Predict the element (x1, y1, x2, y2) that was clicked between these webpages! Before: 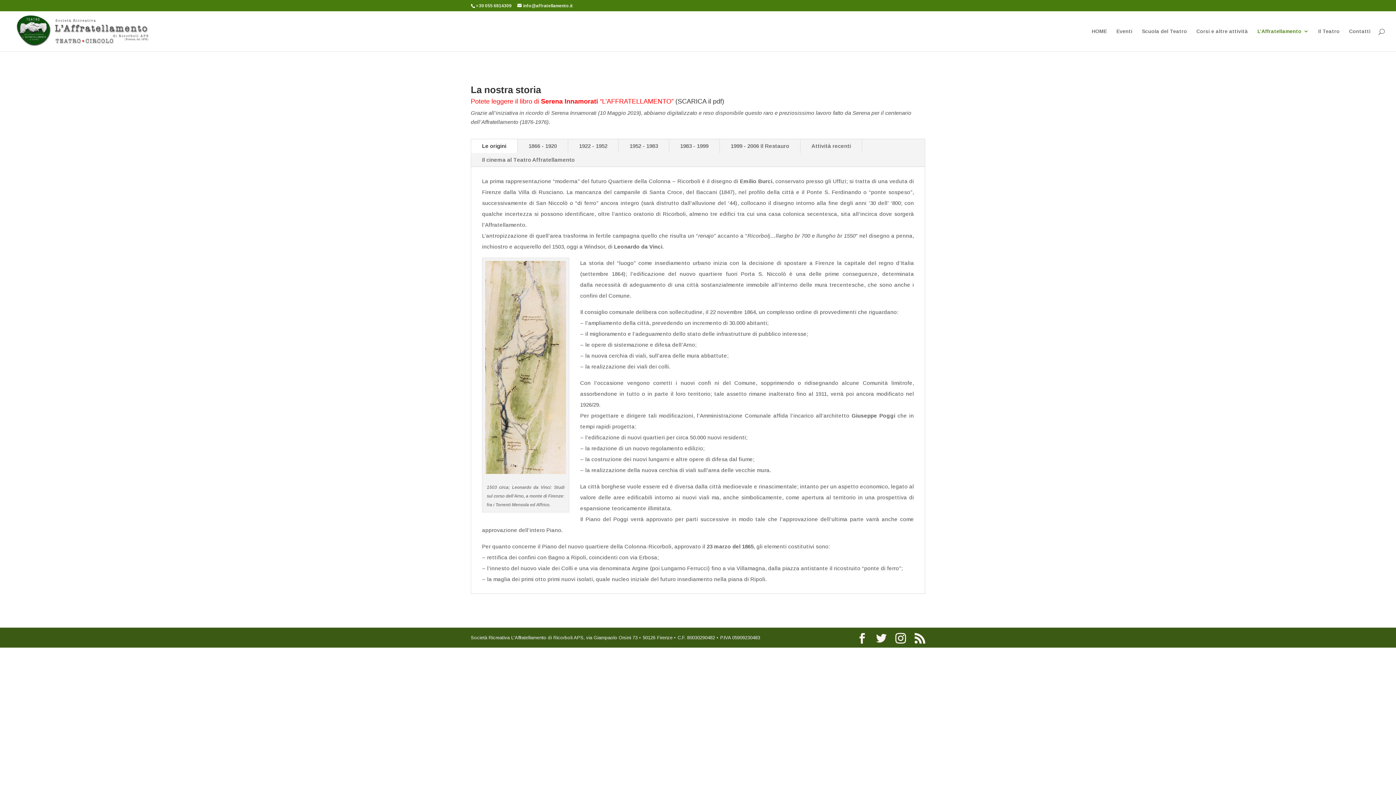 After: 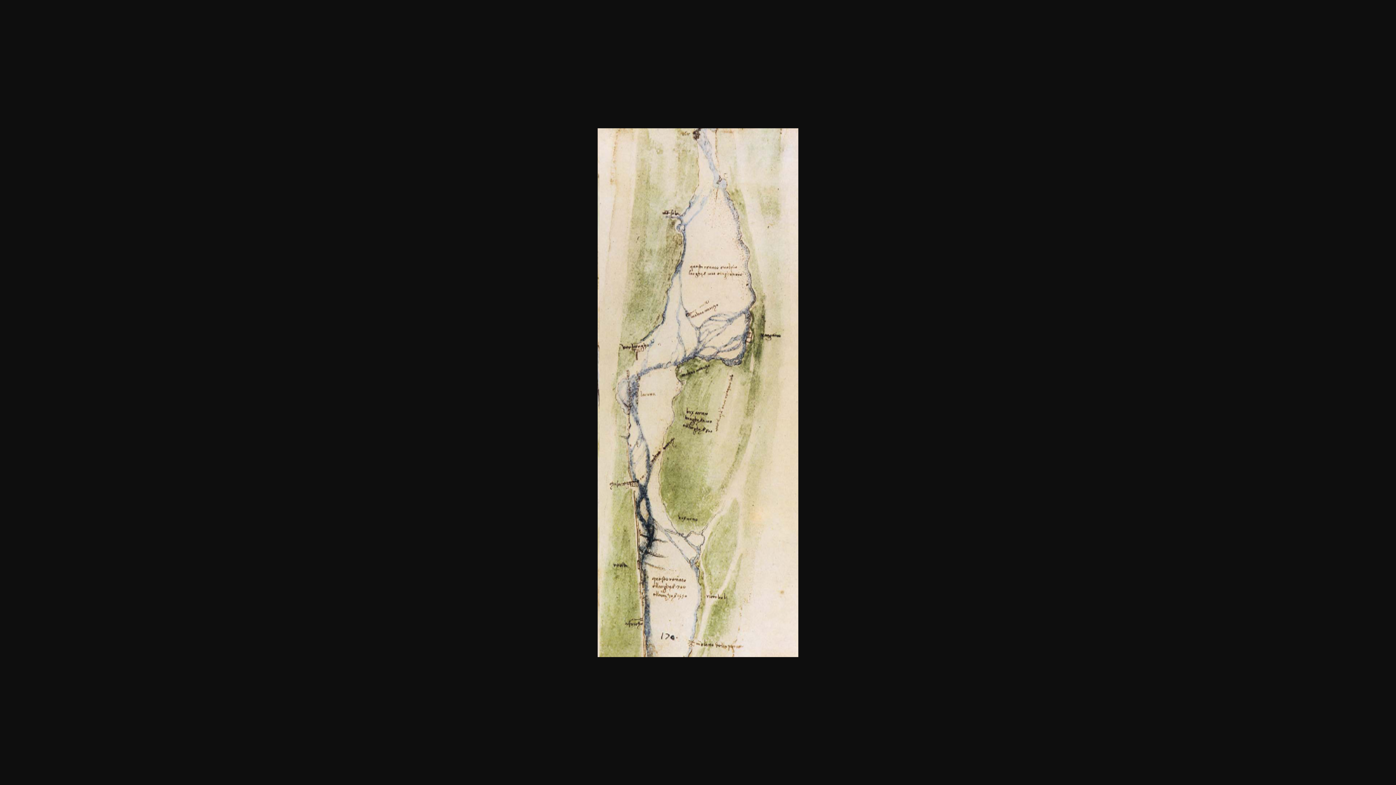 Action: bbox: (485, 468, 566, 475)